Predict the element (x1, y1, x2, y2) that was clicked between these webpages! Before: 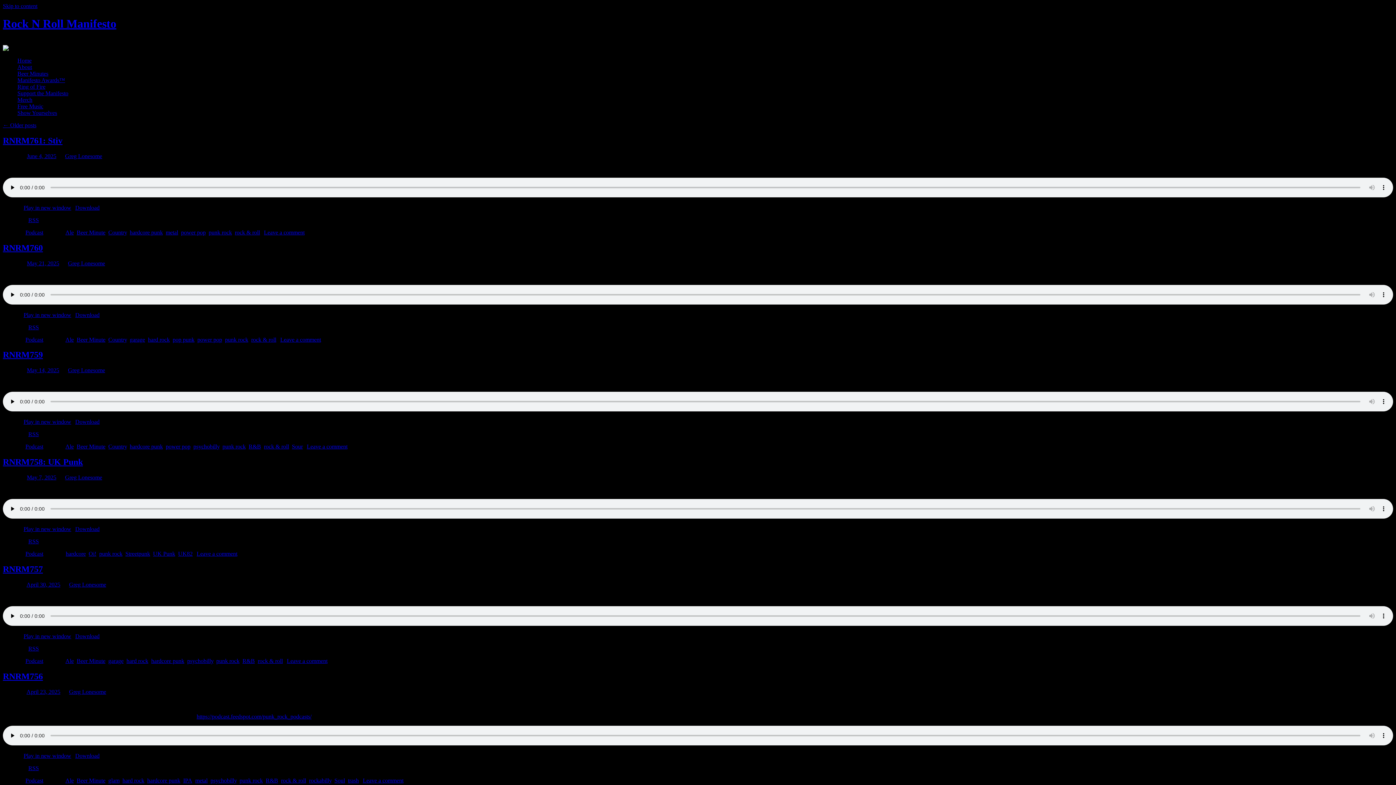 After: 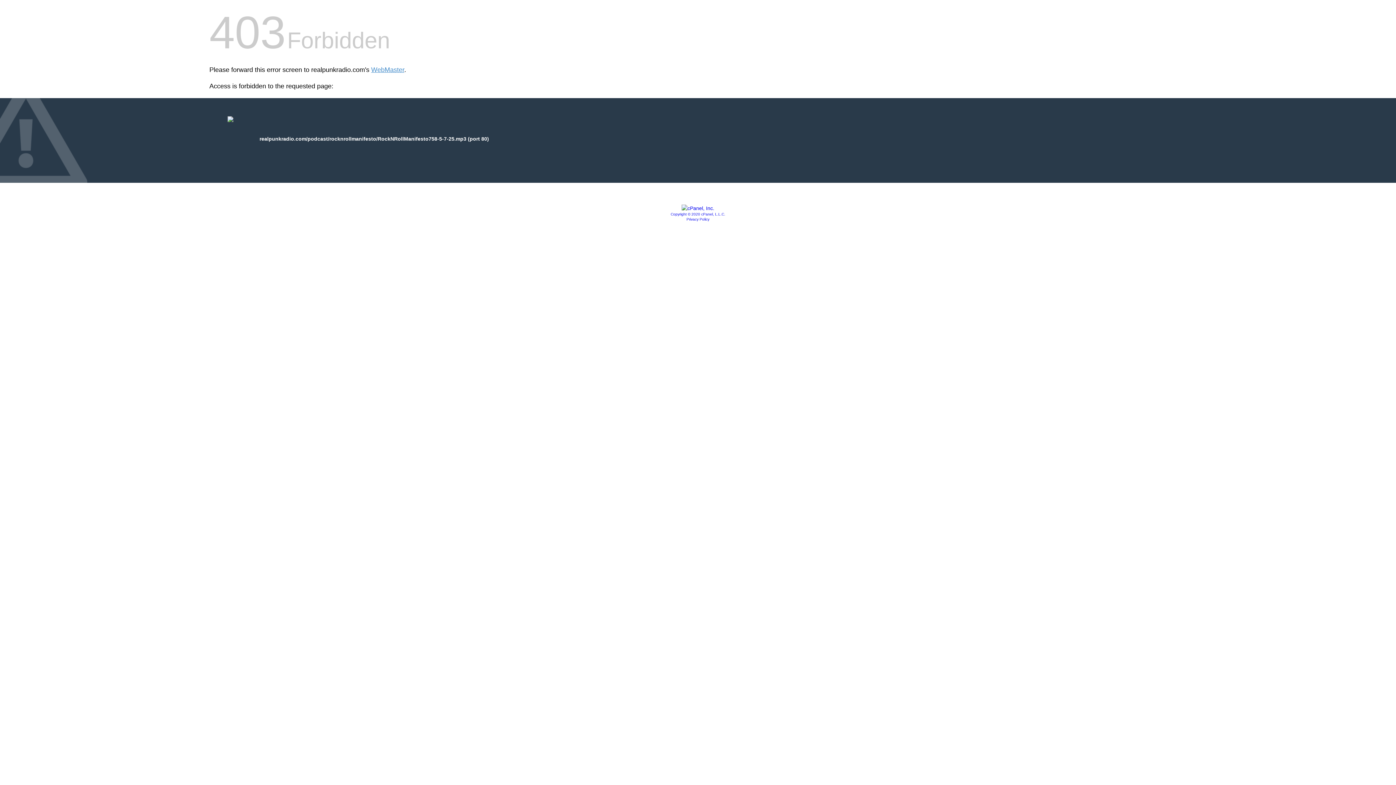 Action: bbox: (75, 526, 99, 532) label: Download